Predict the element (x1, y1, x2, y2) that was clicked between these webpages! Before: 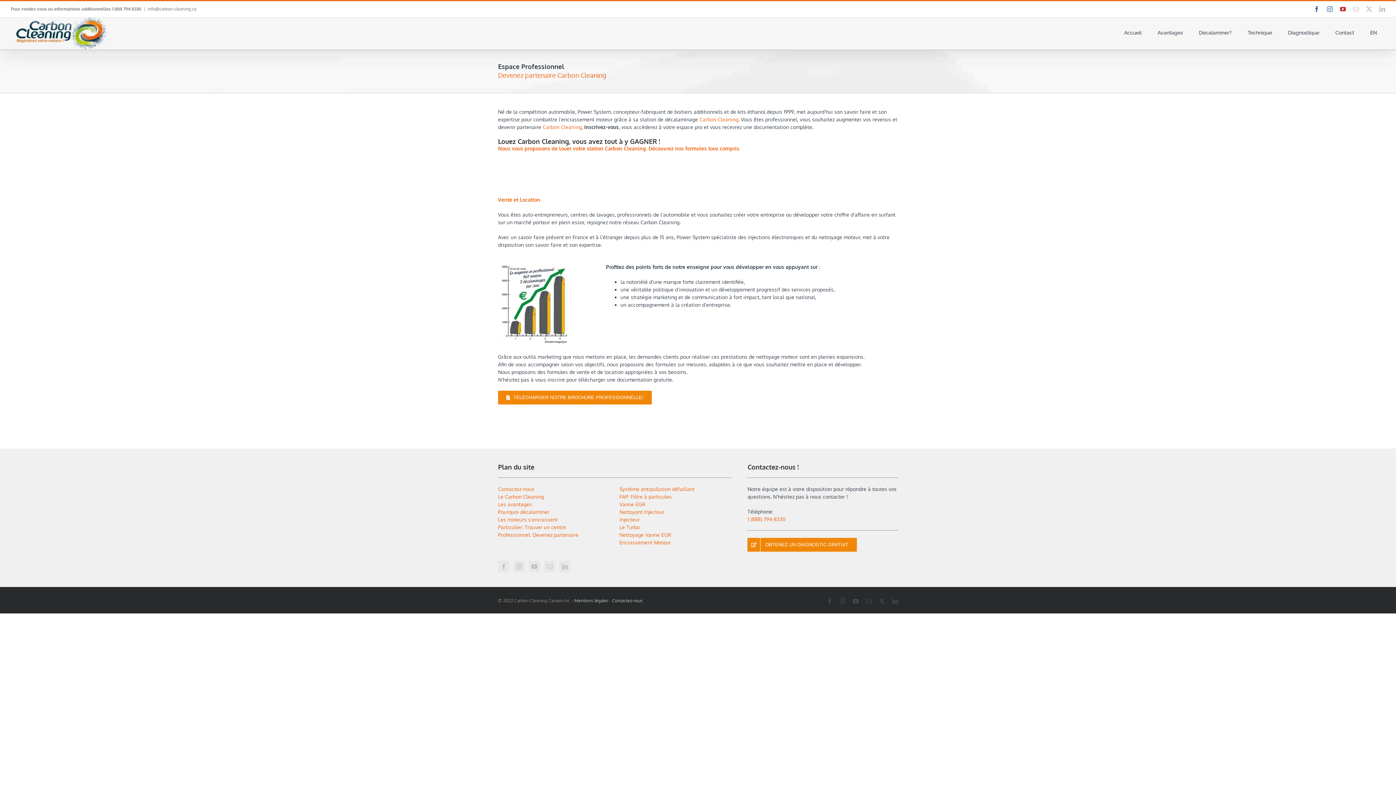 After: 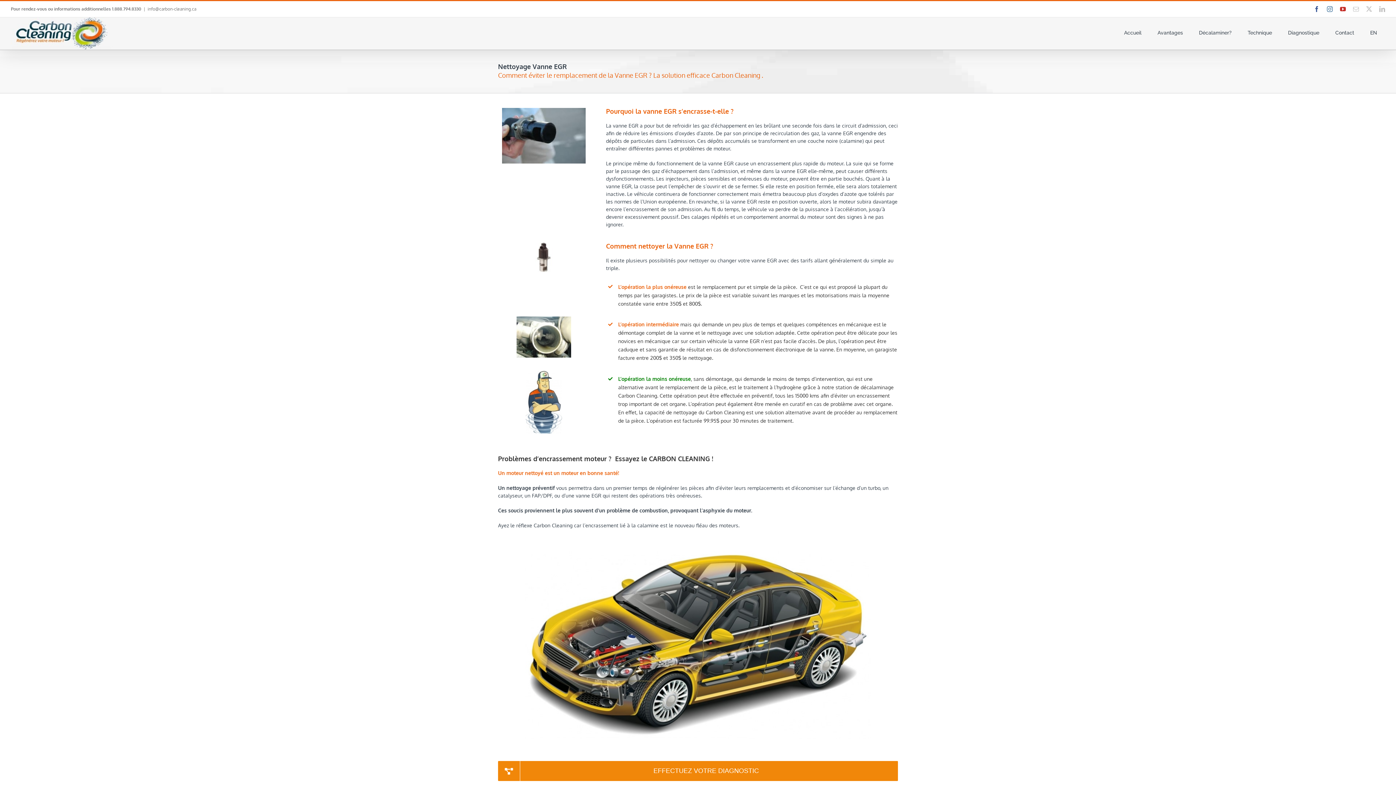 Action: label: Nettoyage Vanne EGR bbox: (619, 532, 671, 538)